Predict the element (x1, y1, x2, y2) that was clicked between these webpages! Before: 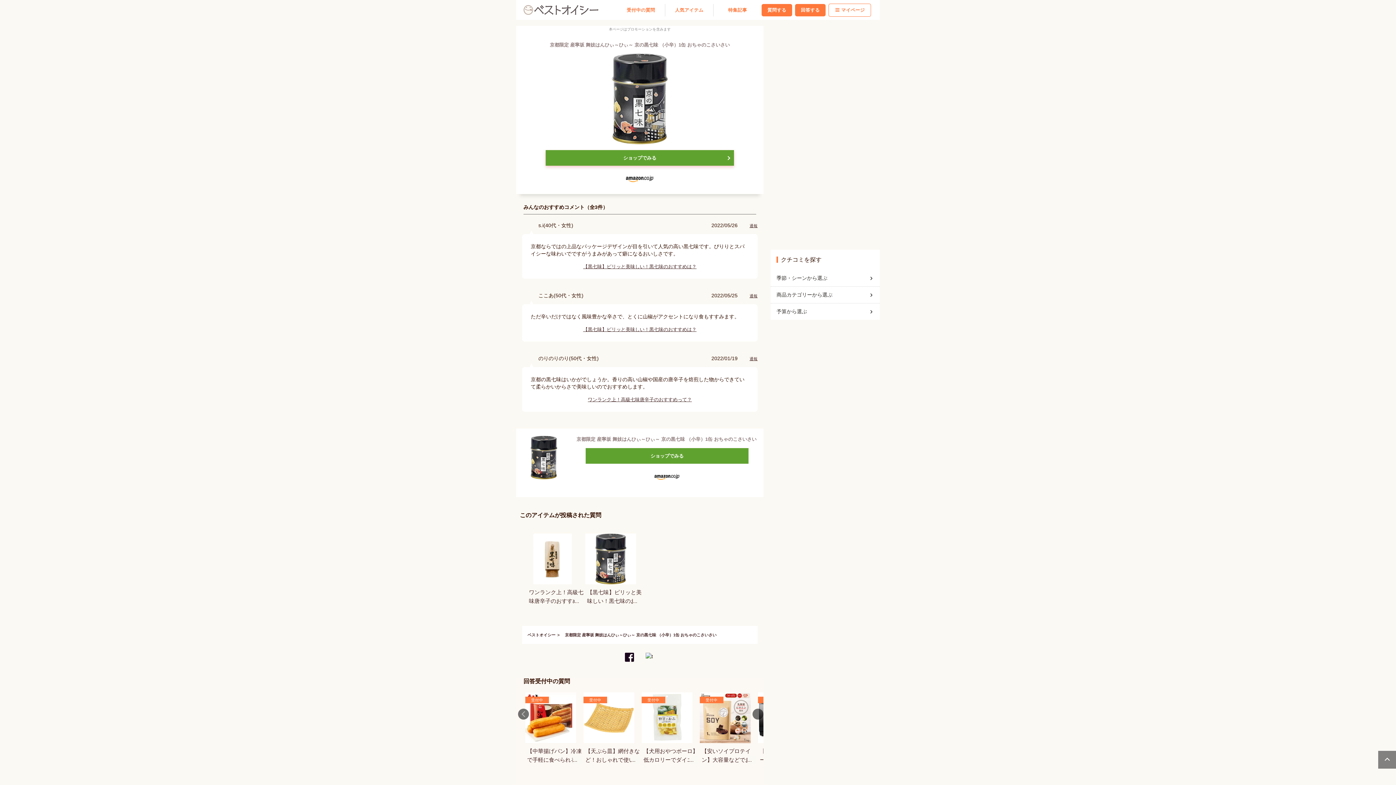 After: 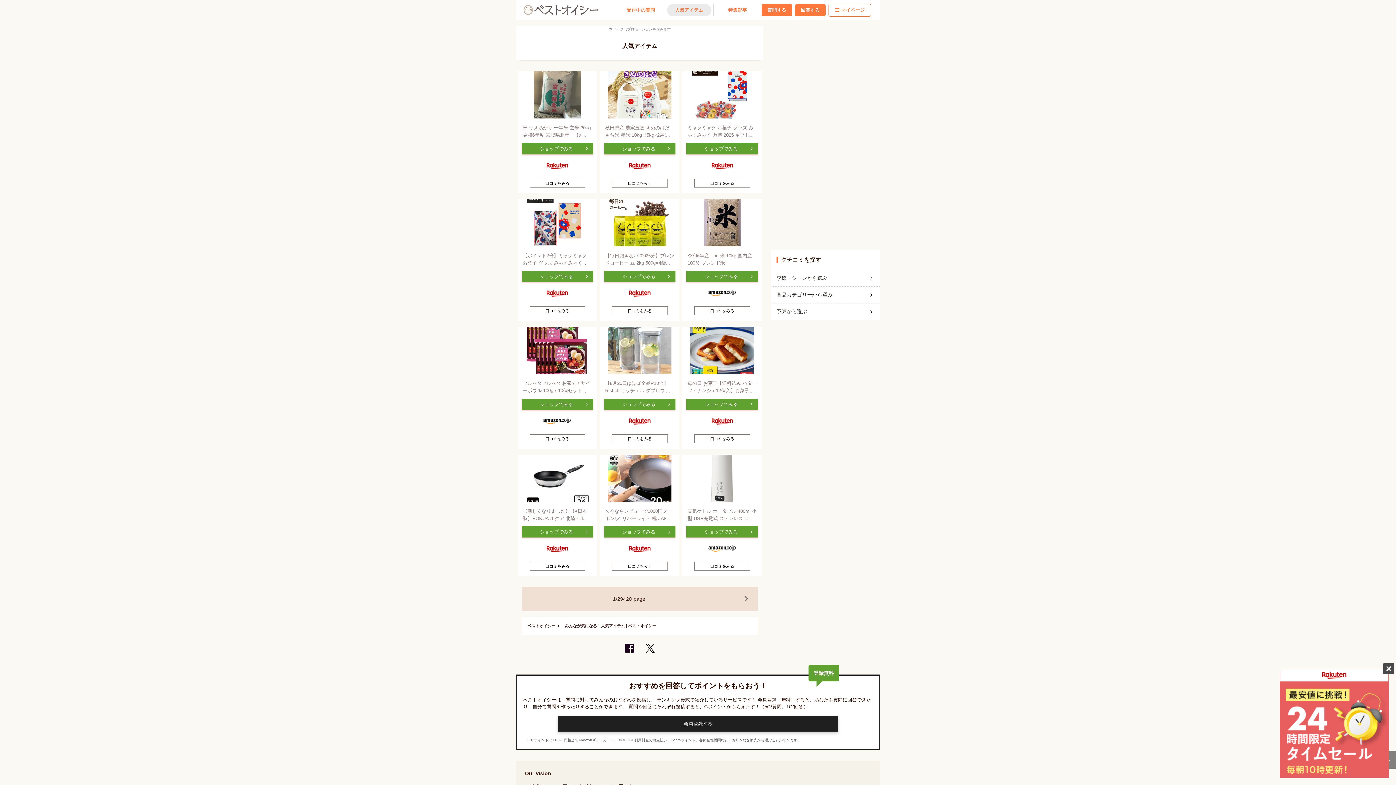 Action: bbox: (667, 3, 711, 16) label: 人気アイテム